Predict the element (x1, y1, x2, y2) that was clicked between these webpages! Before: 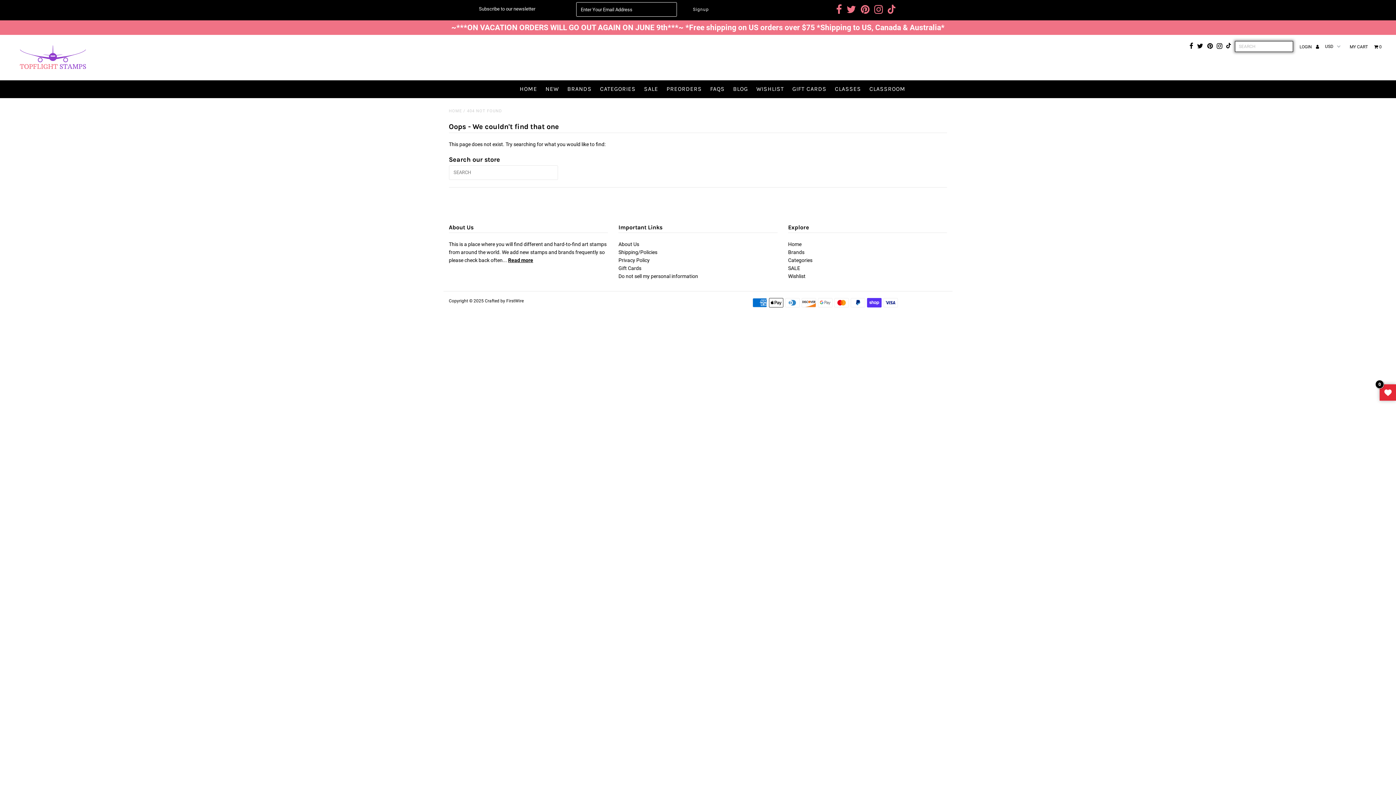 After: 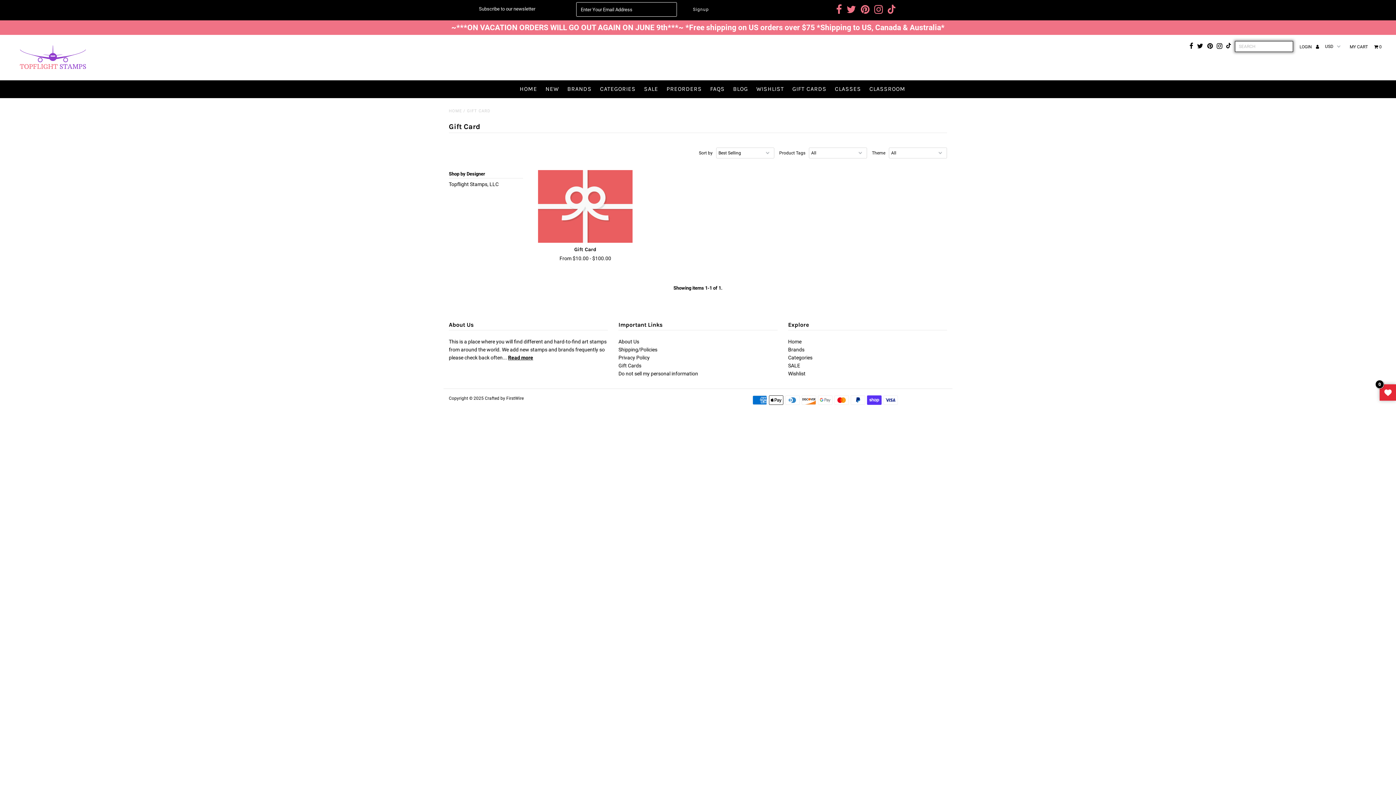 Action: label: GIFT CARDS bbox: (788, 80, 830, 97)